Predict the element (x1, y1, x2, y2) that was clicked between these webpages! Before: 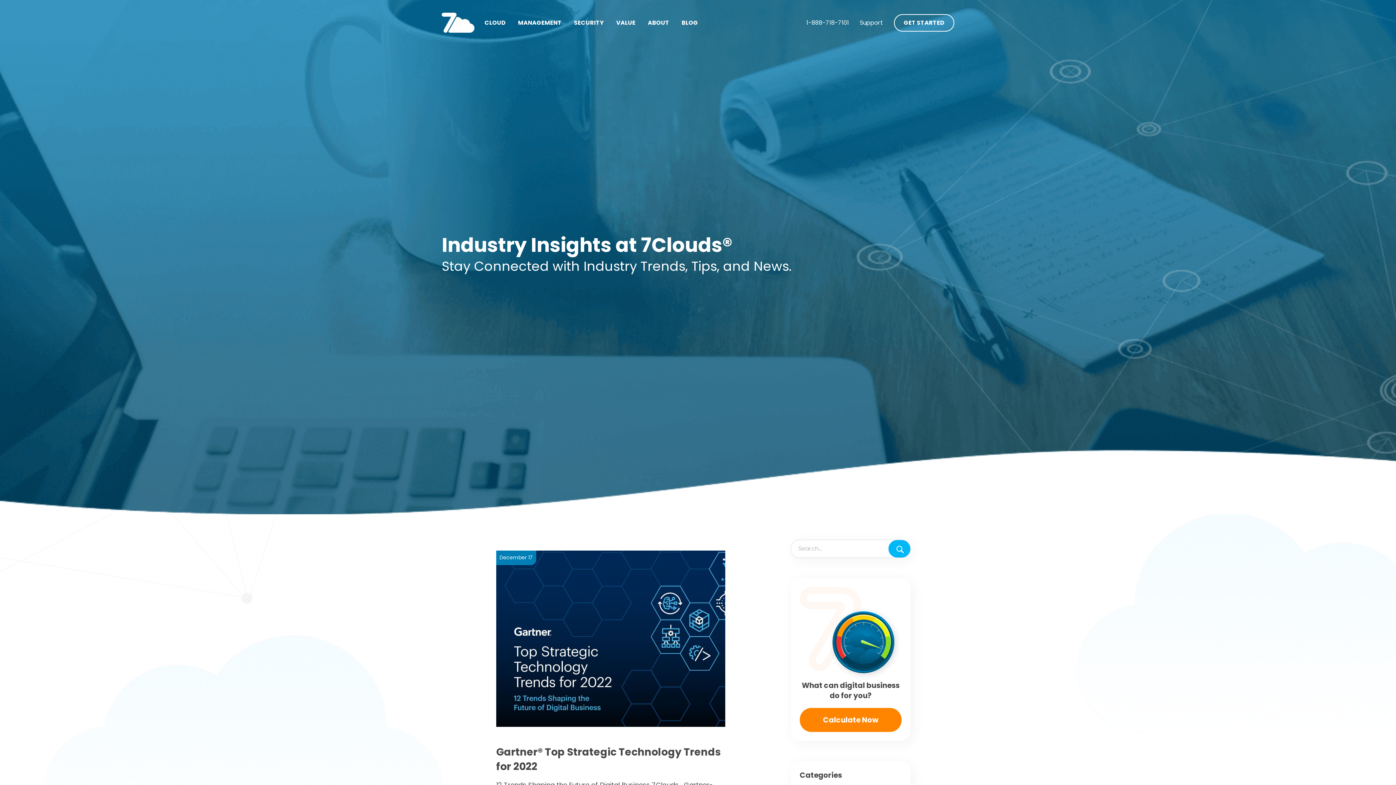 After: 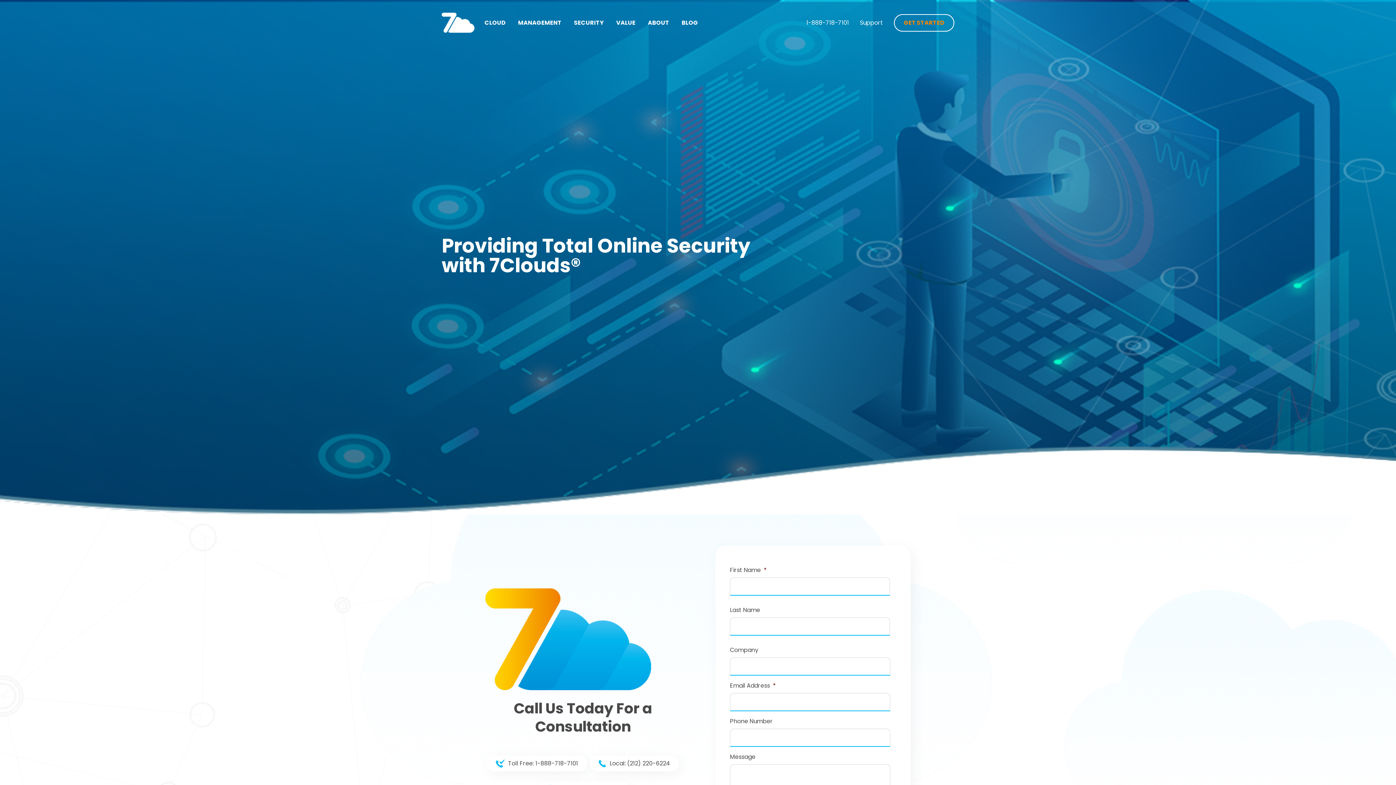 Action: bbox: (894, 14, 954, 31) label: GET STARTED